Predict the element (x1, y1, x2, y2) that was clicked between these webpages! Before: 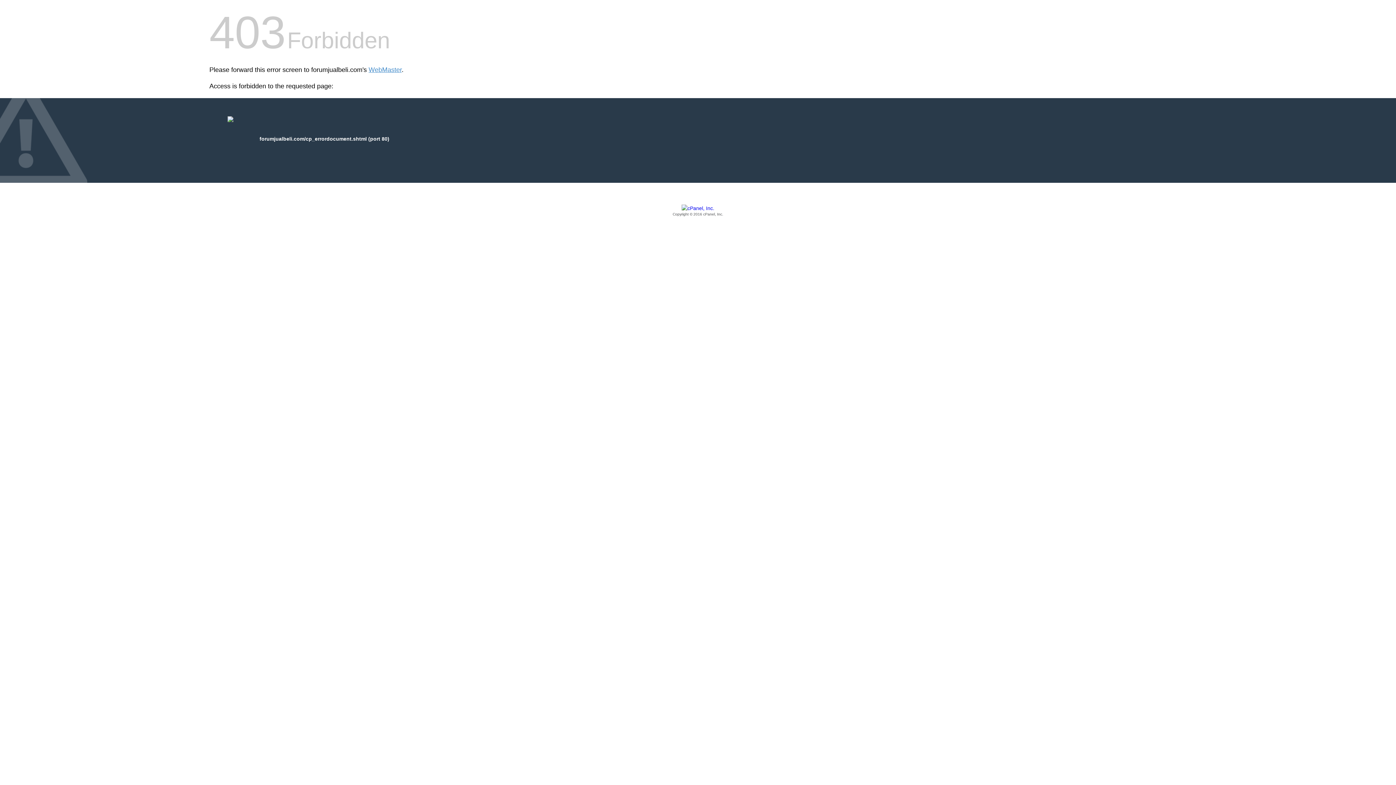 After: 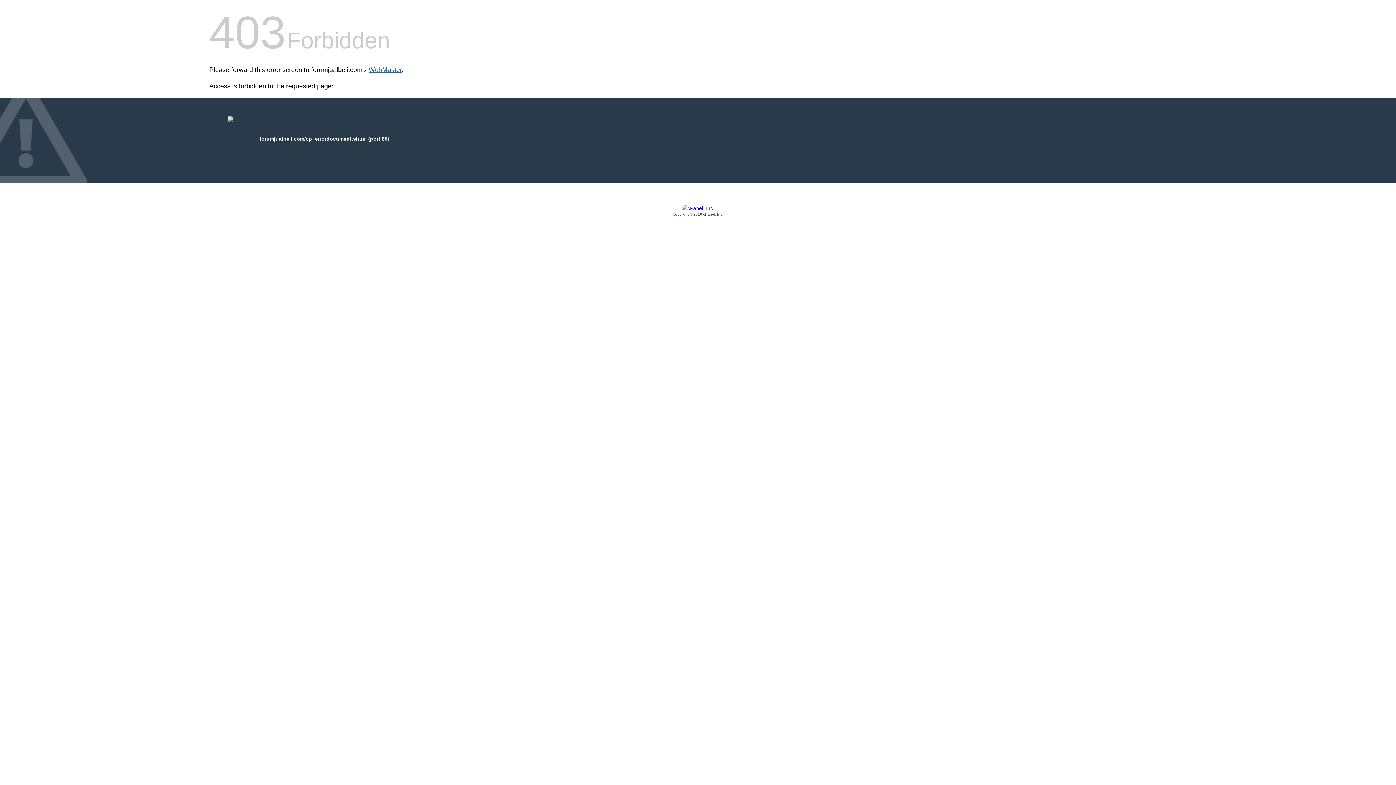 Action: bbox: (368, 66, 401, 73) label: WebMaster